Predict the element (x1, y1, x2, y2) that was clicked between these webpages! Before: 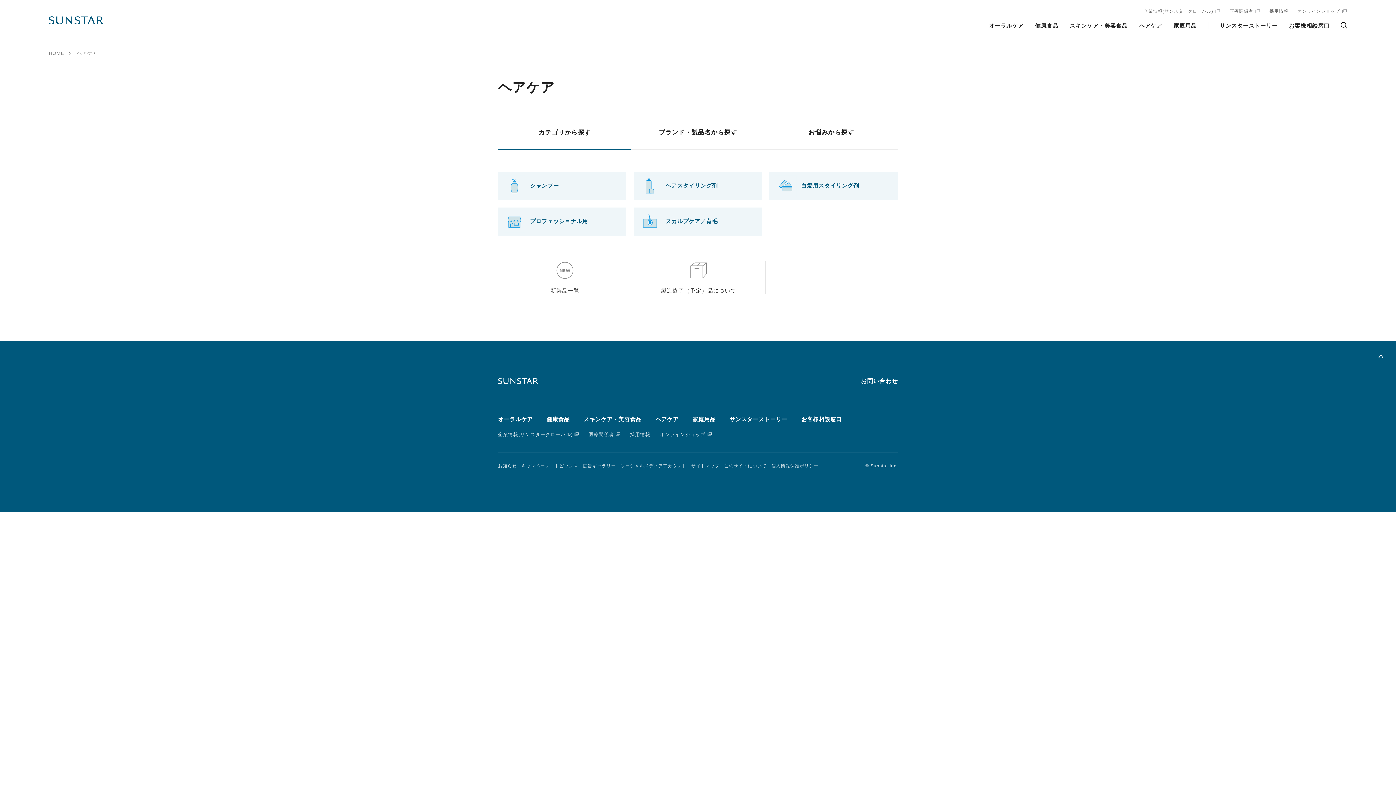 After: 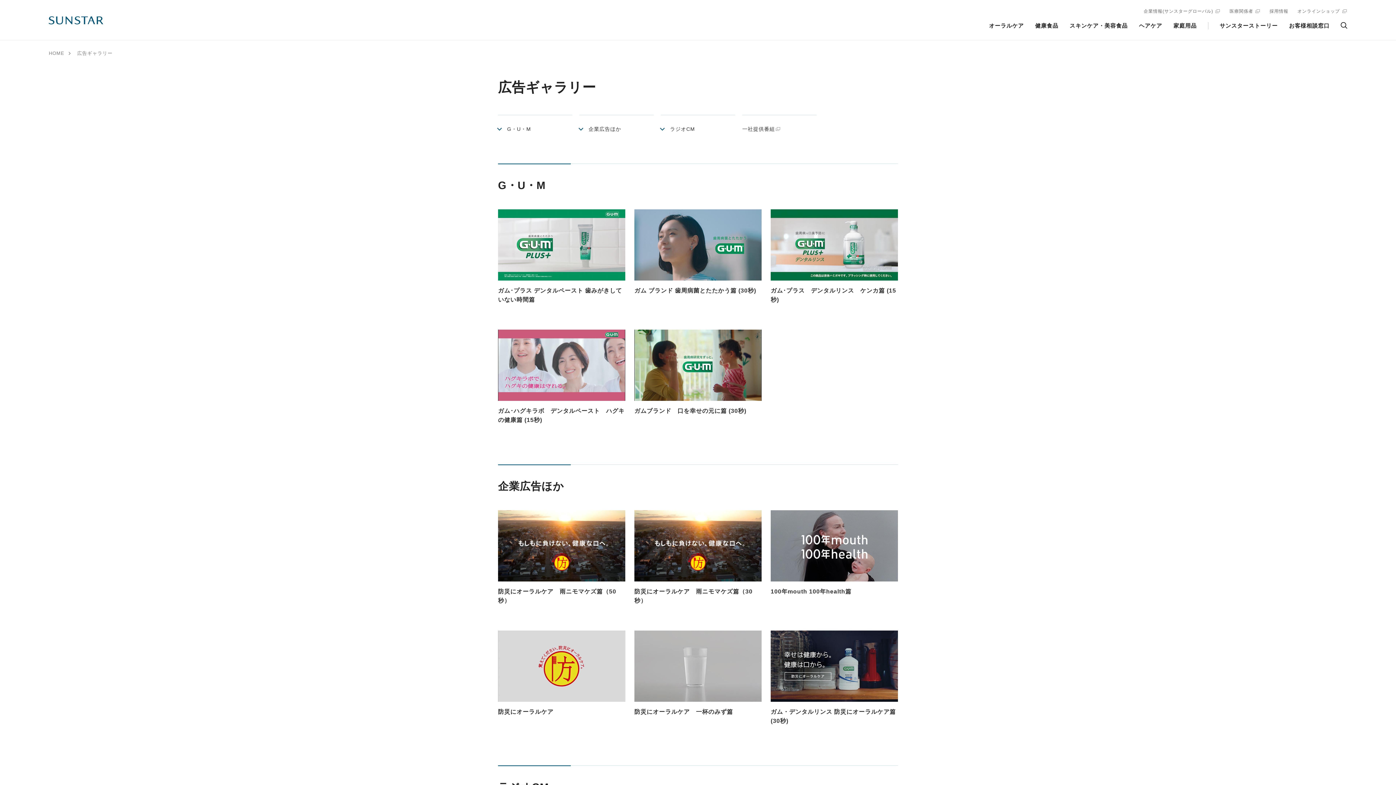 Action: bbox: (583, 463, 616, 468) label: 広告ギャラリー